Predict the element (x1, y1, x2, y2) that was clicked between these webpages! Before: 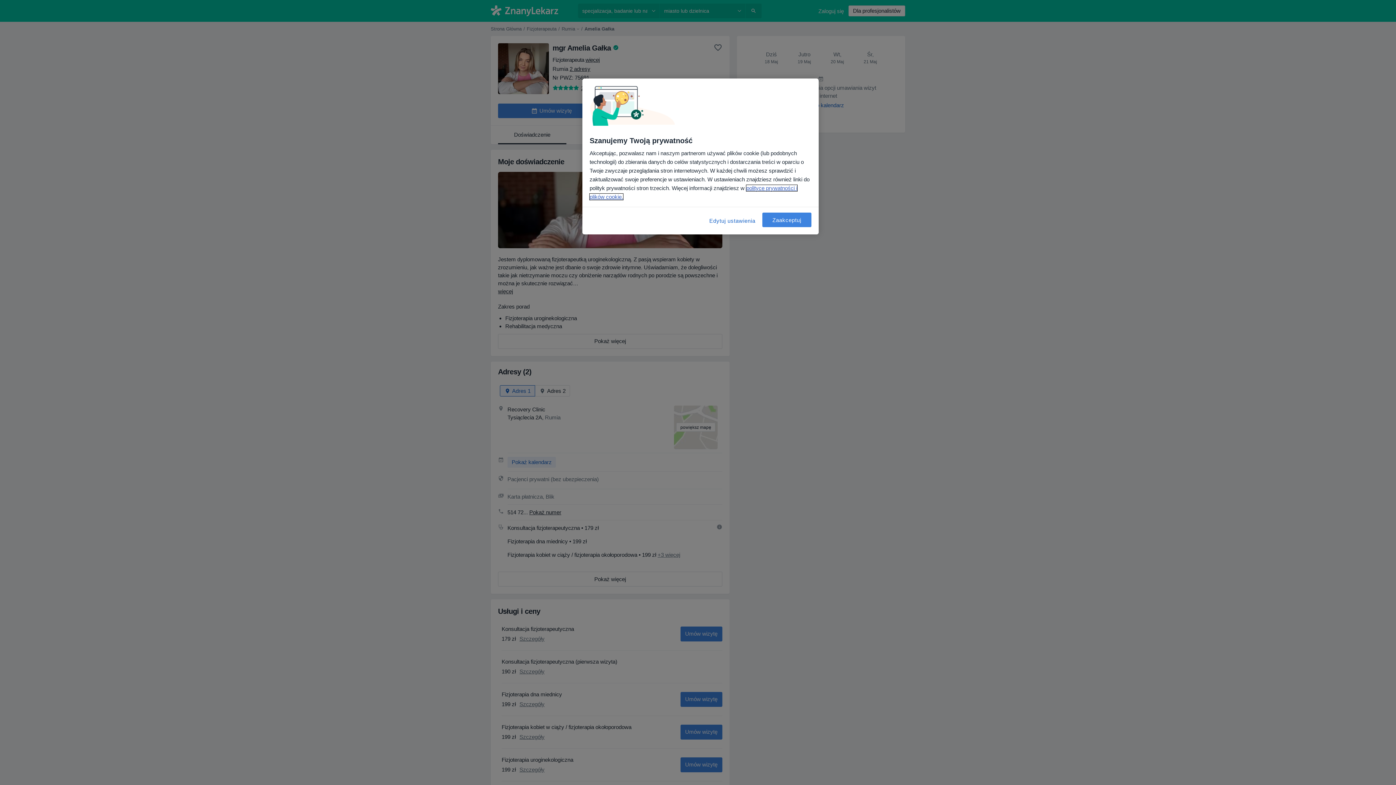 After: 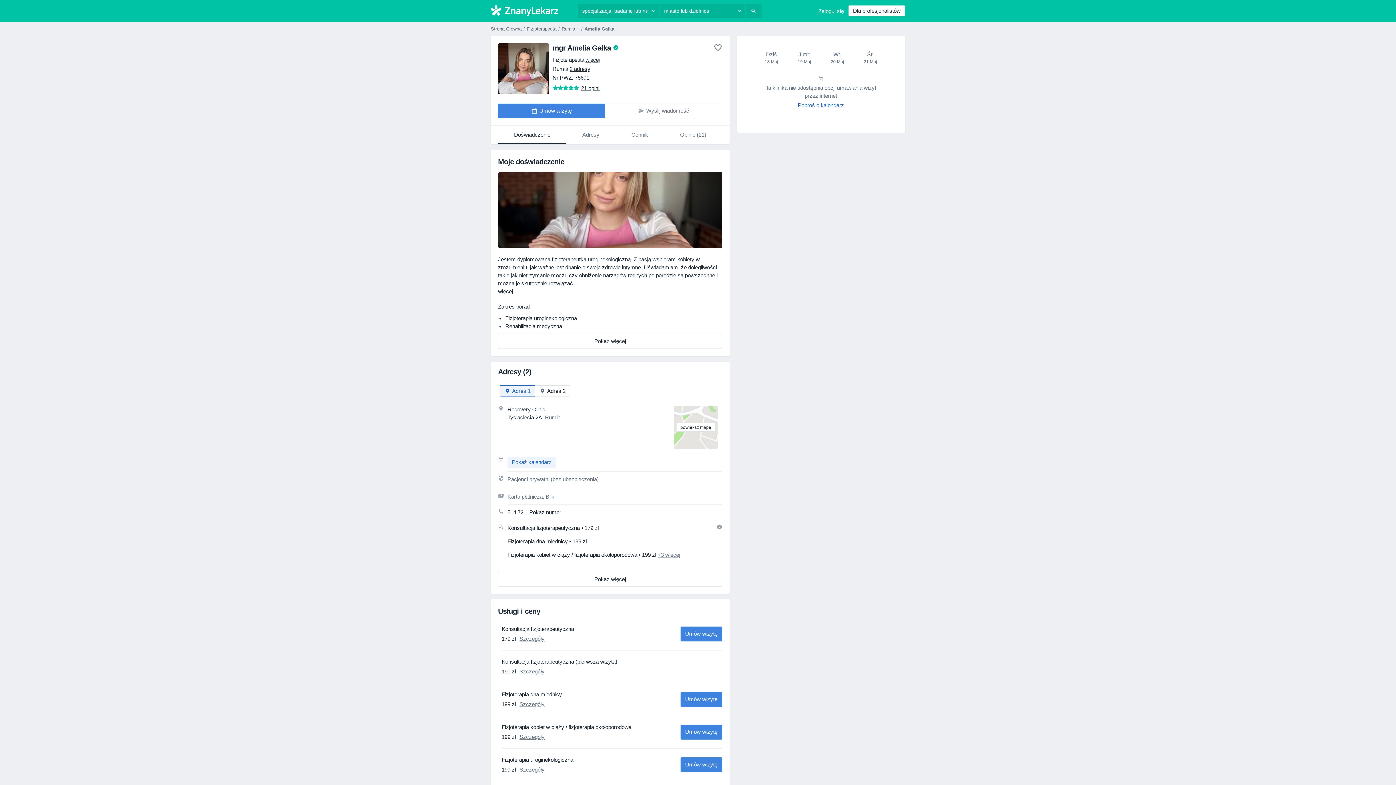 Action: label: Zaakceptuj bbox: (762, 212, 811, 227)